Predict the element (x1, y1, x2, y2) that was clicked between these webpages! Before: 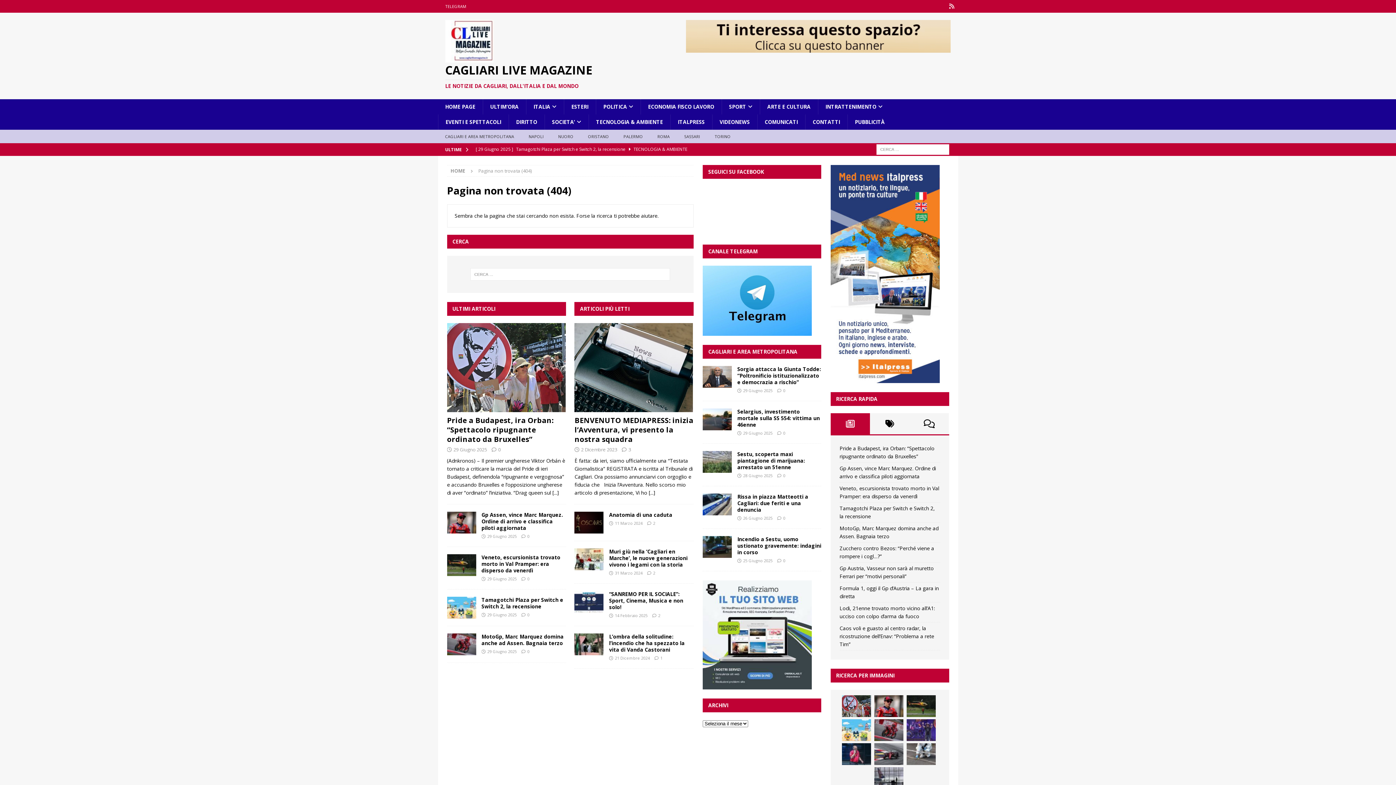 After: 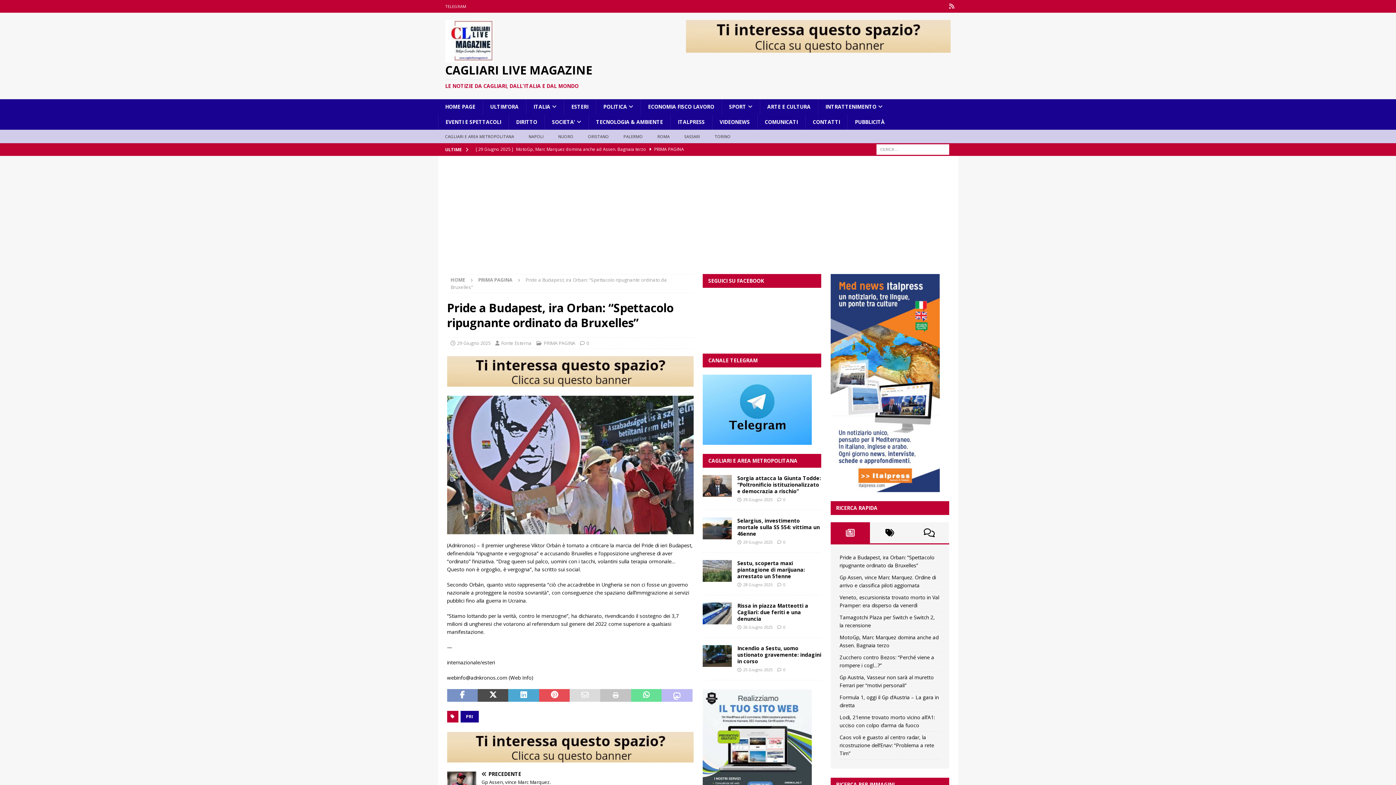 Action: label: [...] bbox: (552, 489, 559, 496)